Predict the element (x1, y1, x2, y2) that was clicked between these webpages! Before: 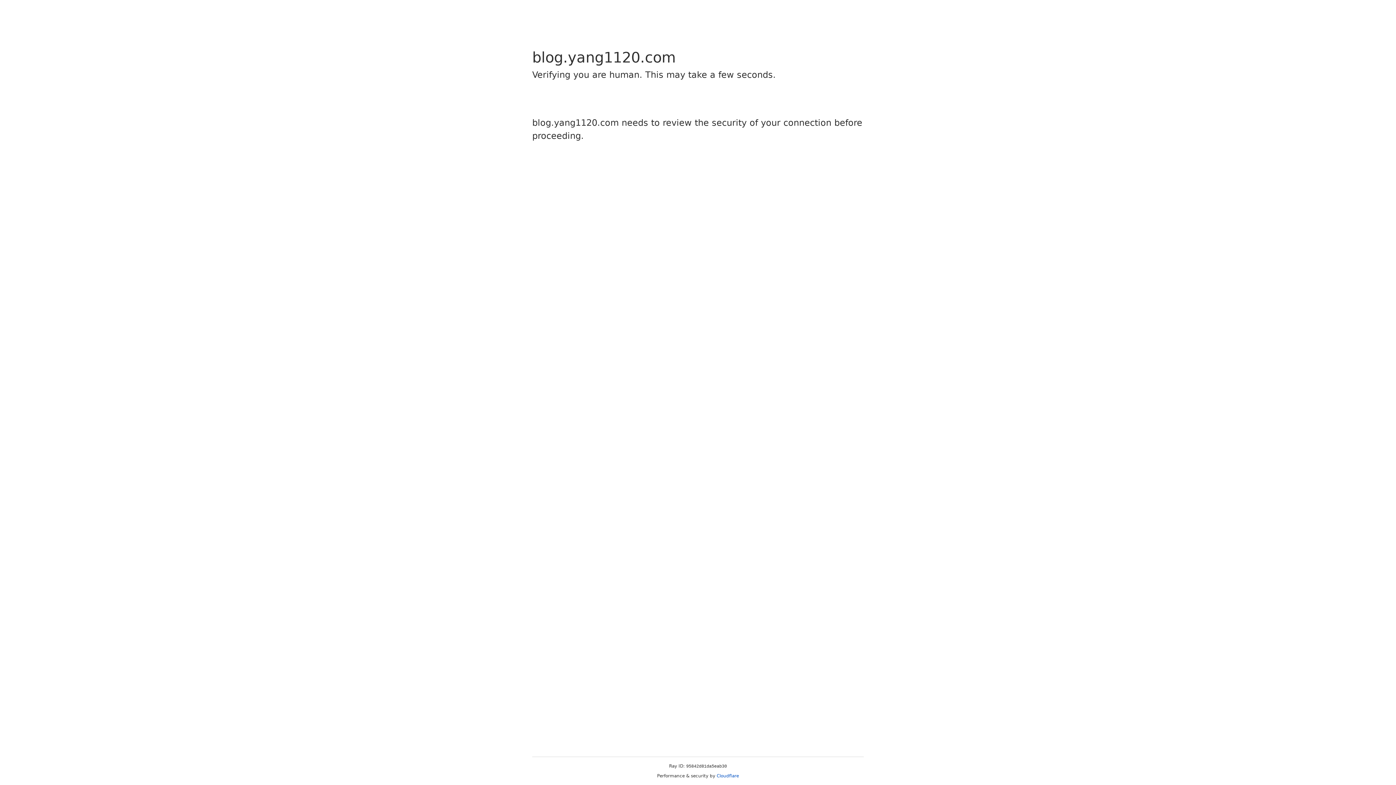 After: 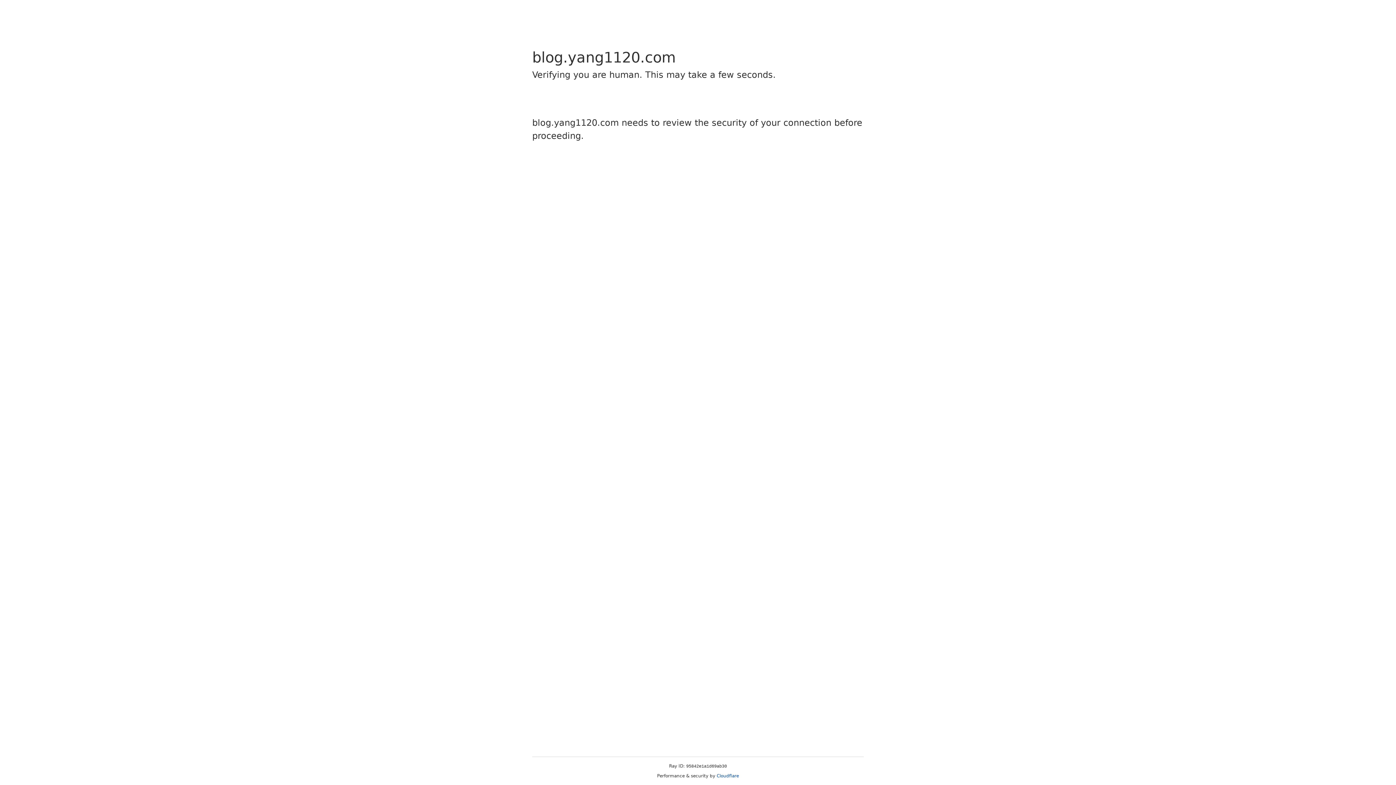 Action: label: Cloudflare bbox: (716, 773, 739, 778)